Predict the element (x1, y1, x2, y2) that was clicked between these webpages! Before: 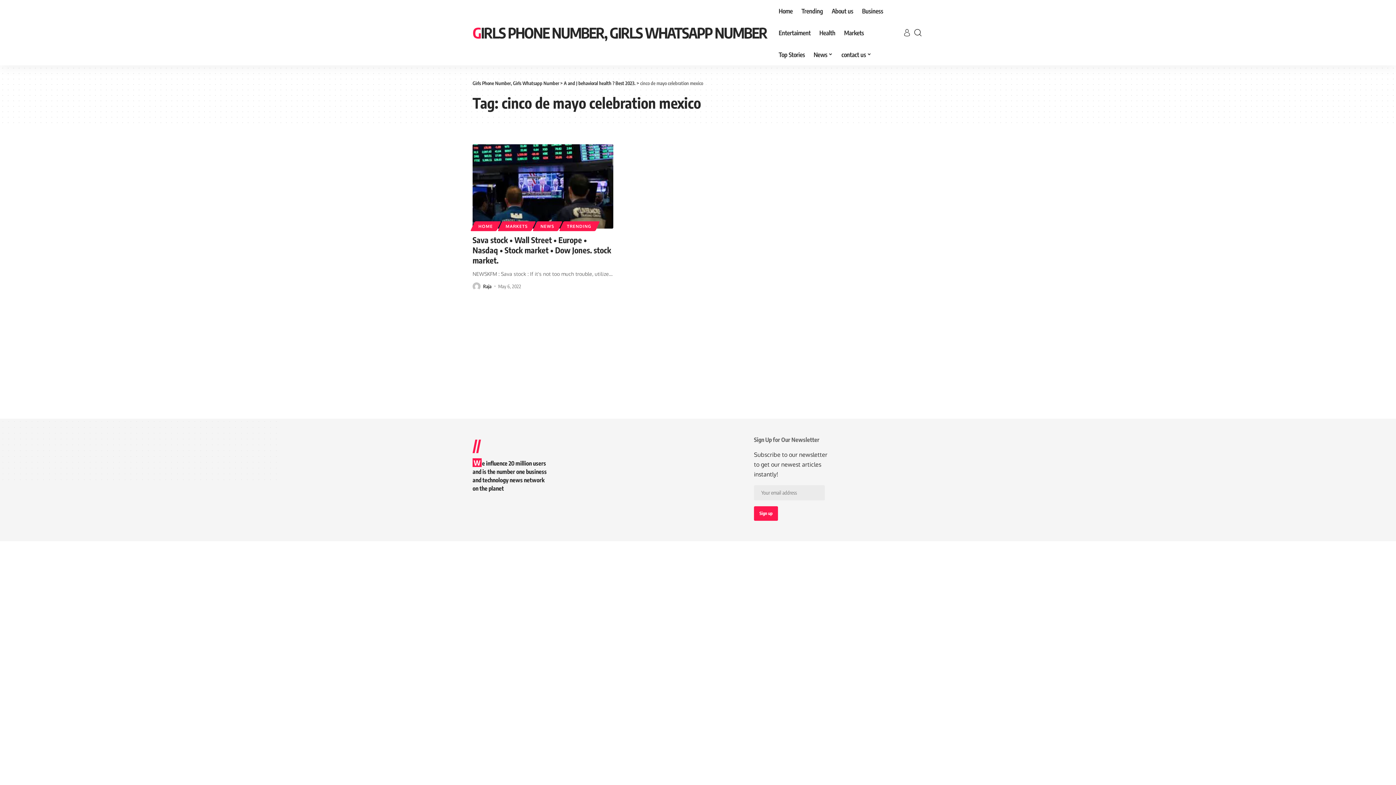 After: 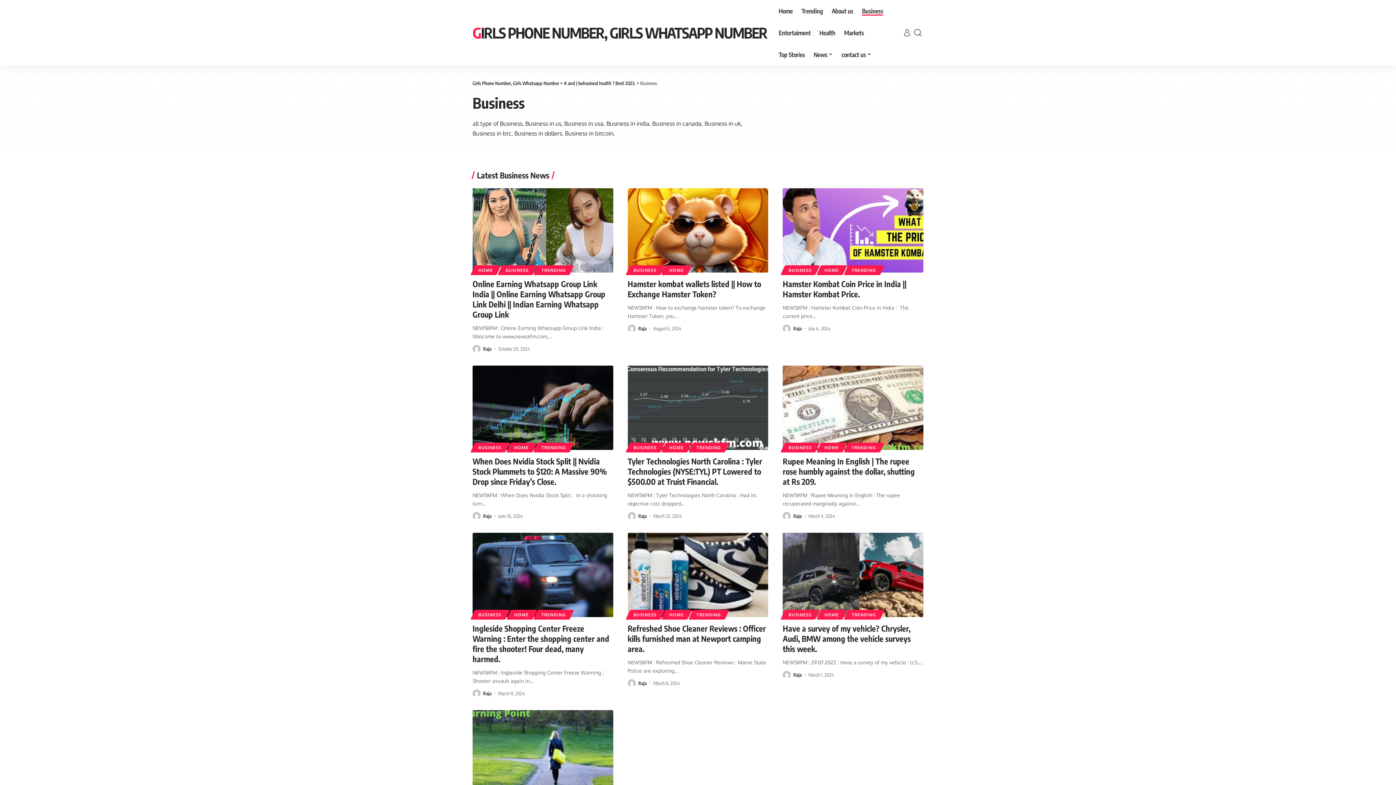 Action: bbox: (857, 0, 887, 21) label: Business